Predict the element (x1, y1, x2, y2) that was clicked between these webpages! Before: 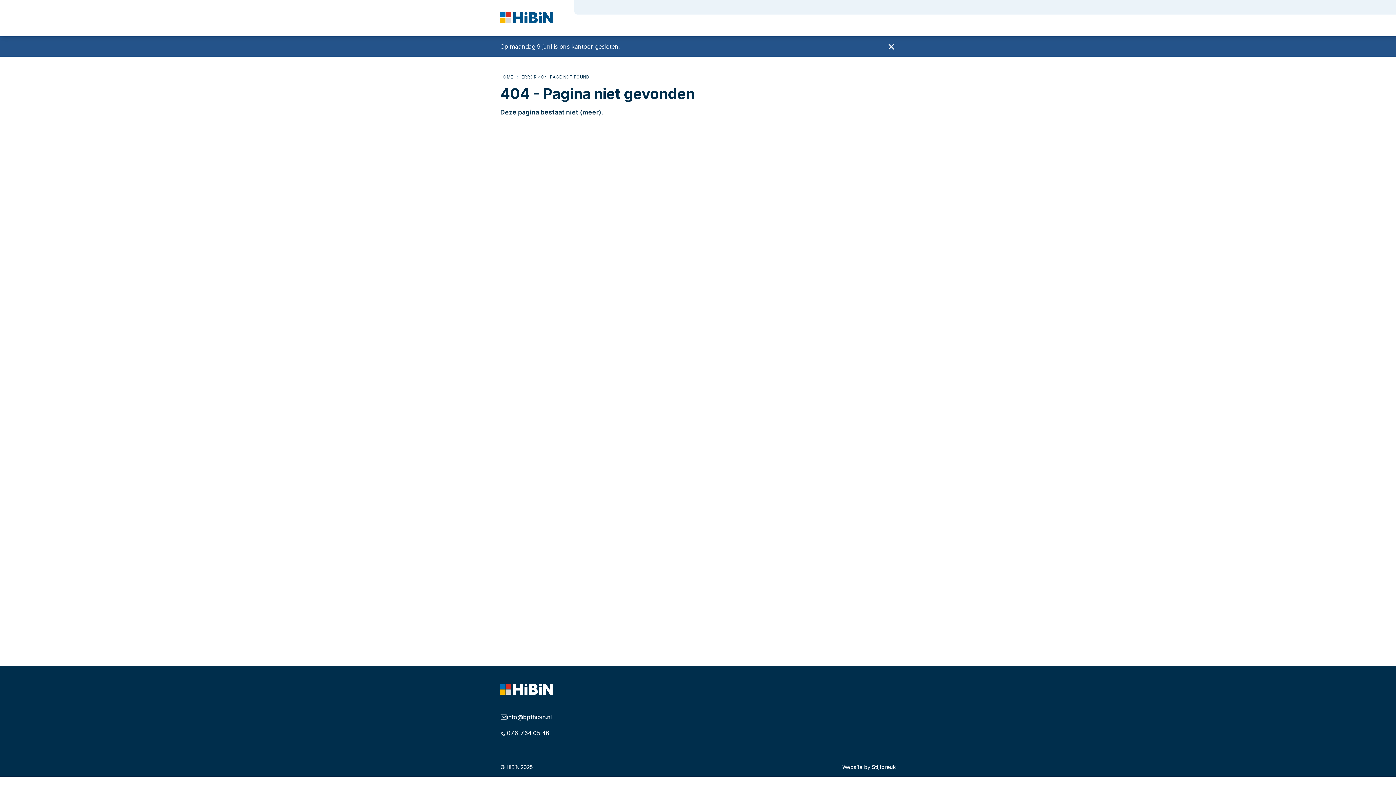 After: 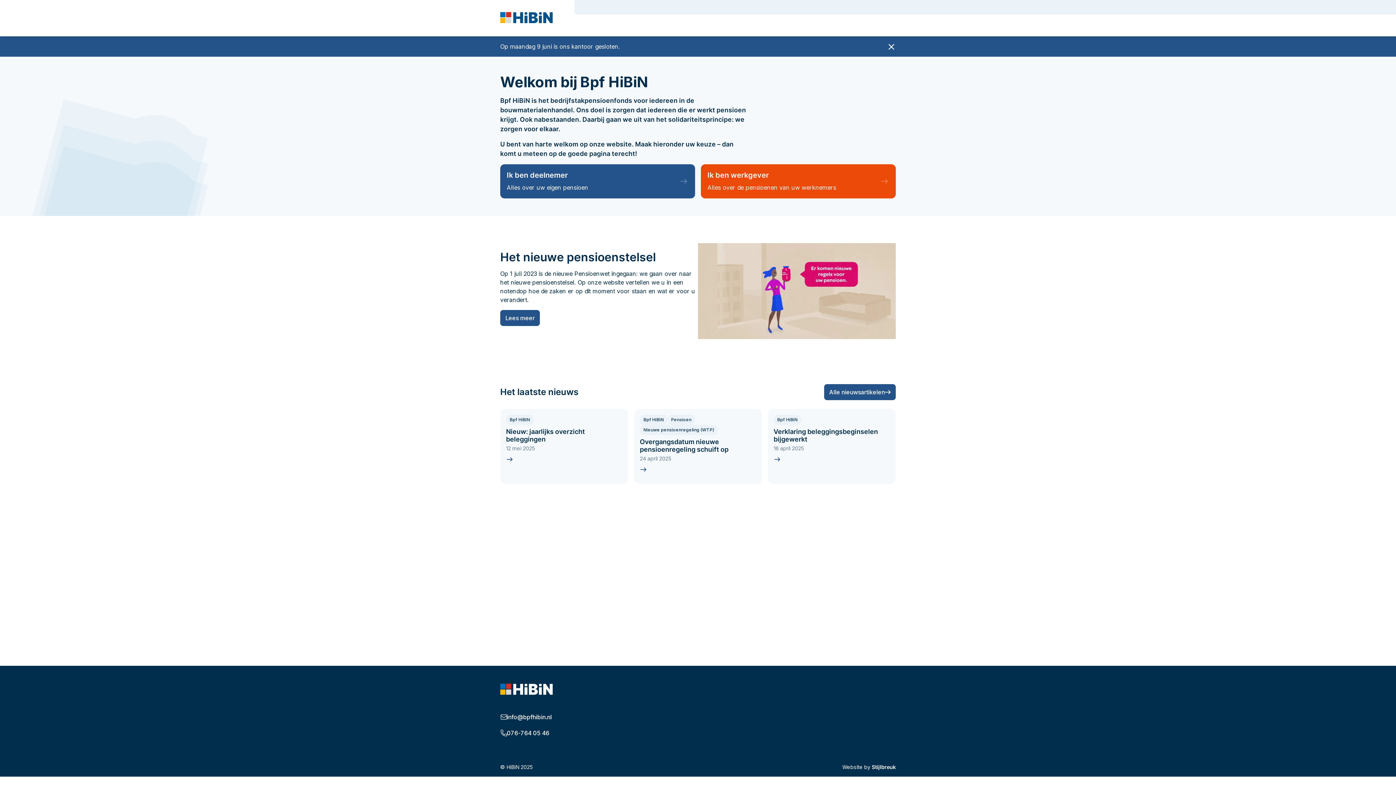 Action: label: HiBiN bbox: (500, 11, 554, 25)